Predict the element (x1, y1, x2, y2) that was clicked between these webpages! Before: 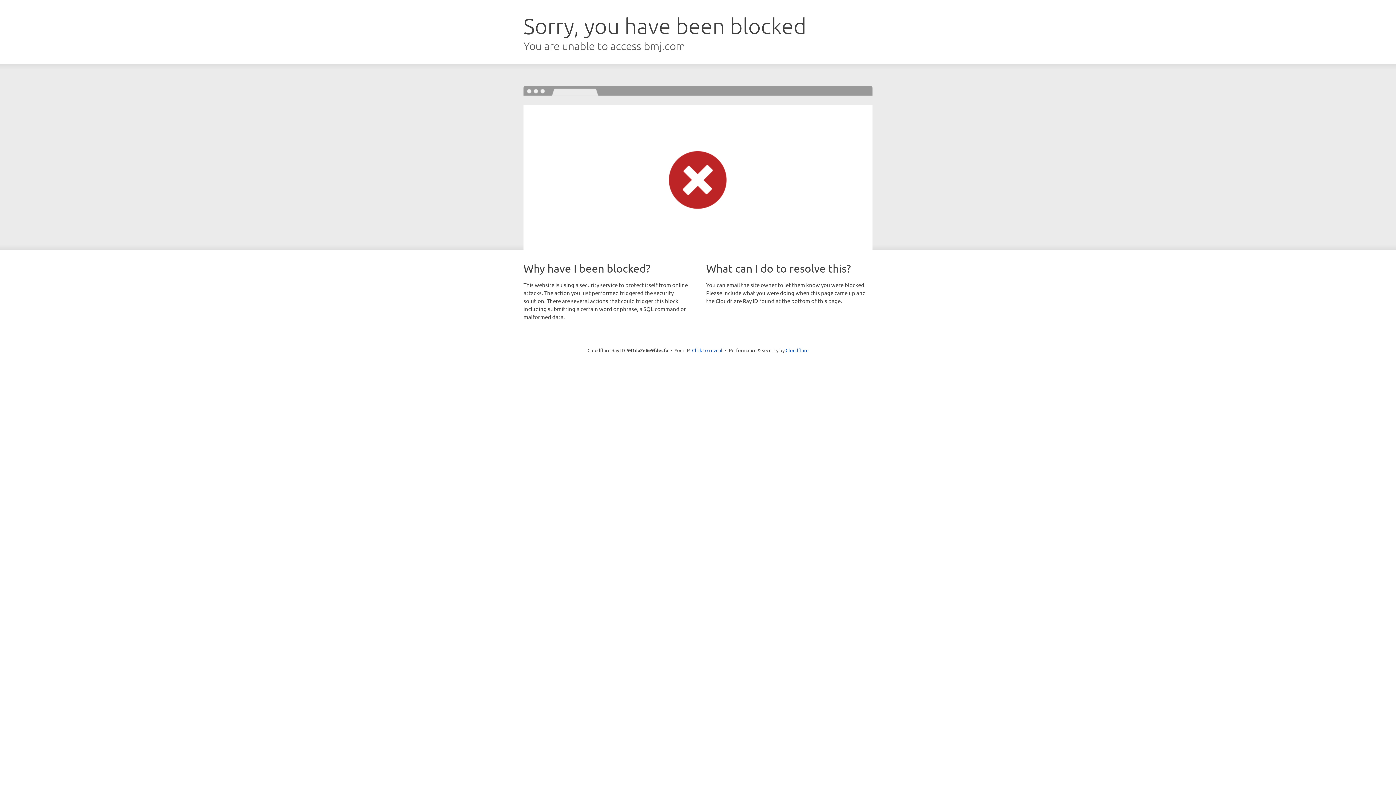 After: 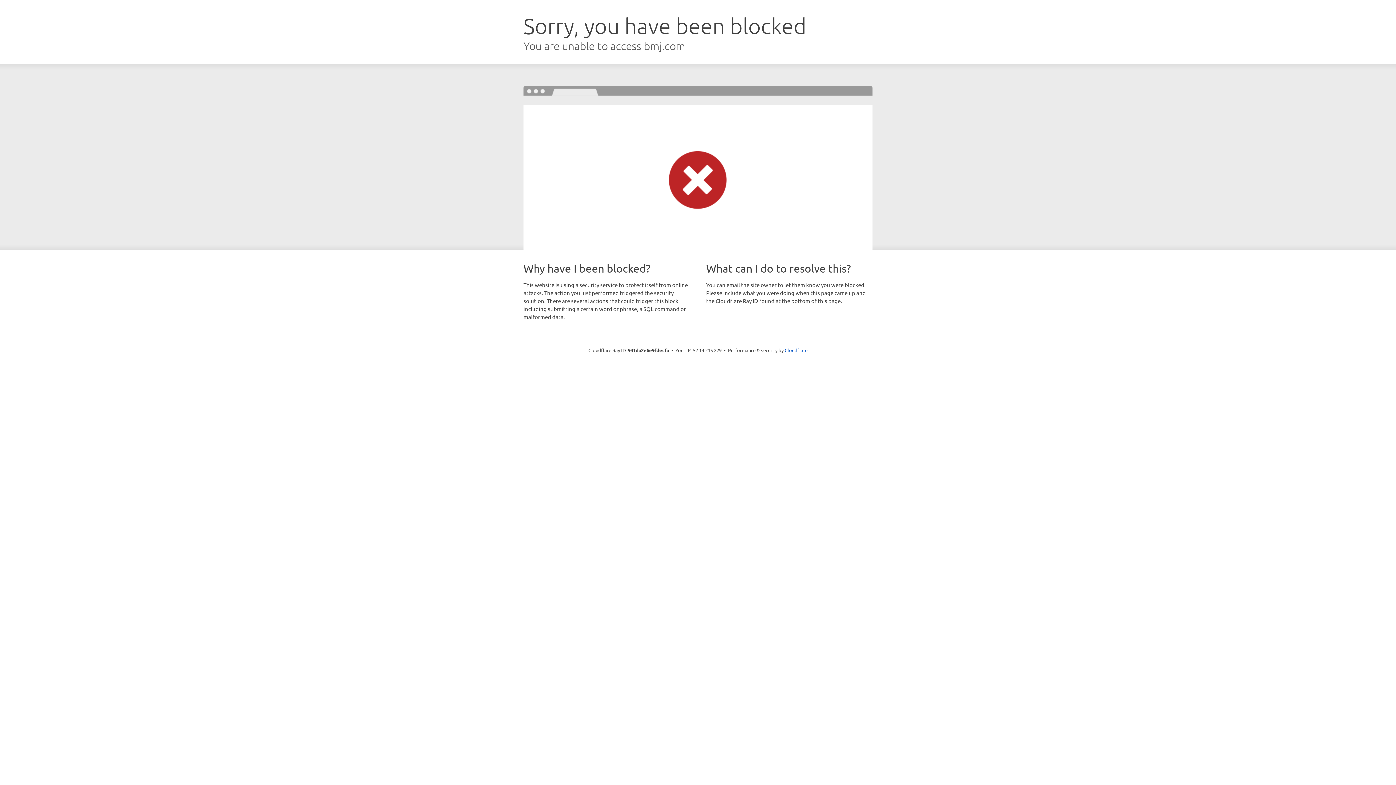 Action: label: Click to reveal bbox: (692, 346, 722, 353)